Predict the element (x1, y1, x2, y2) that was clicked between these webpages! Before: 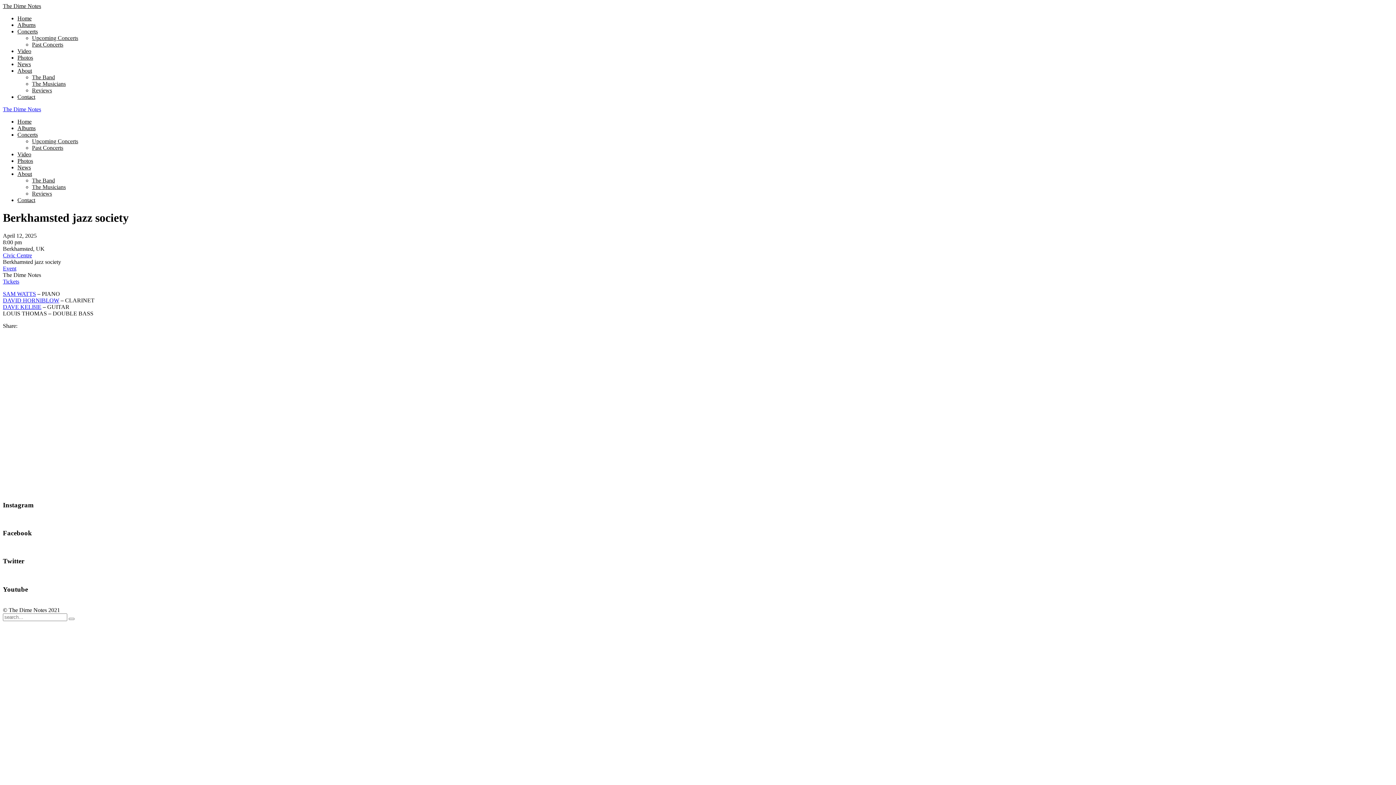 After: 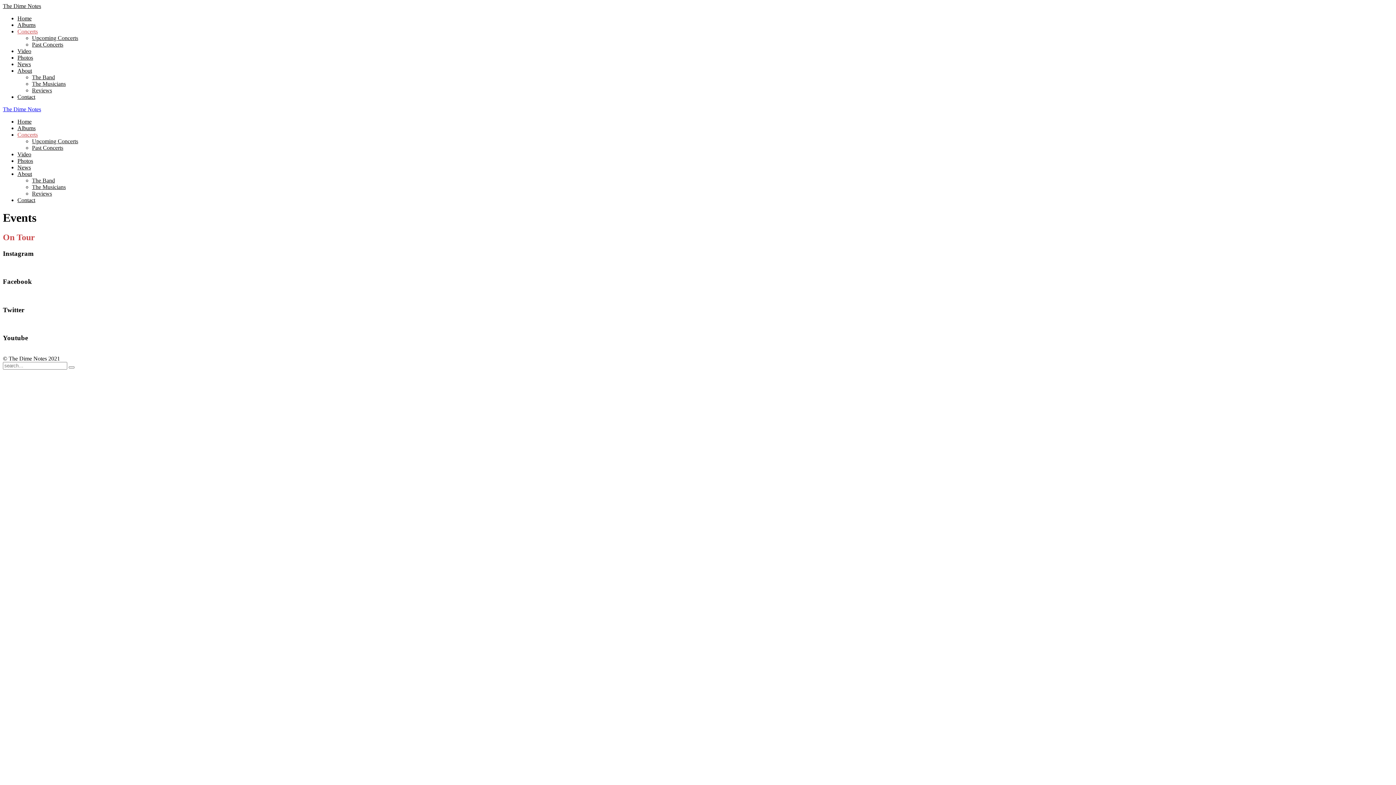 Action: label: Upcoming Concerts bbox: (32, 34, 78, 41)